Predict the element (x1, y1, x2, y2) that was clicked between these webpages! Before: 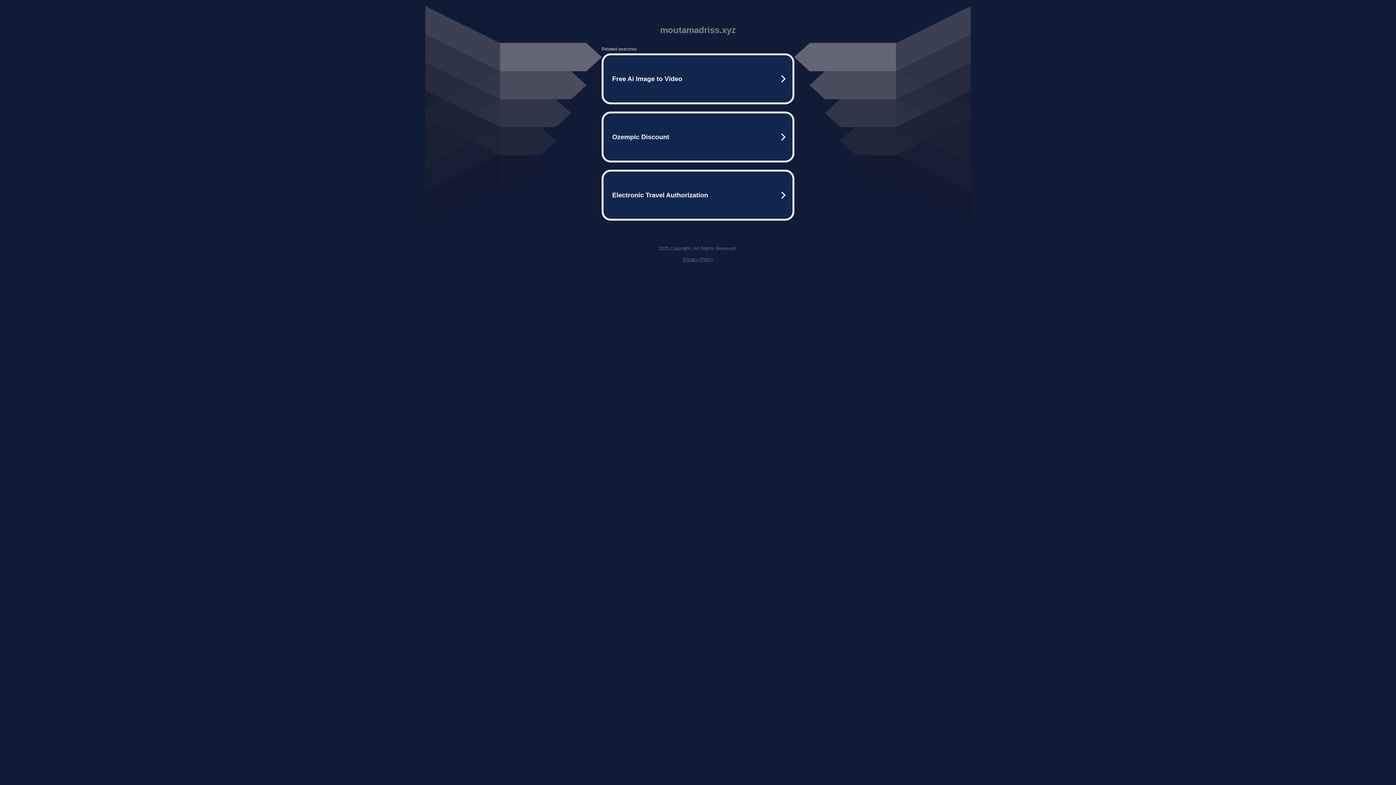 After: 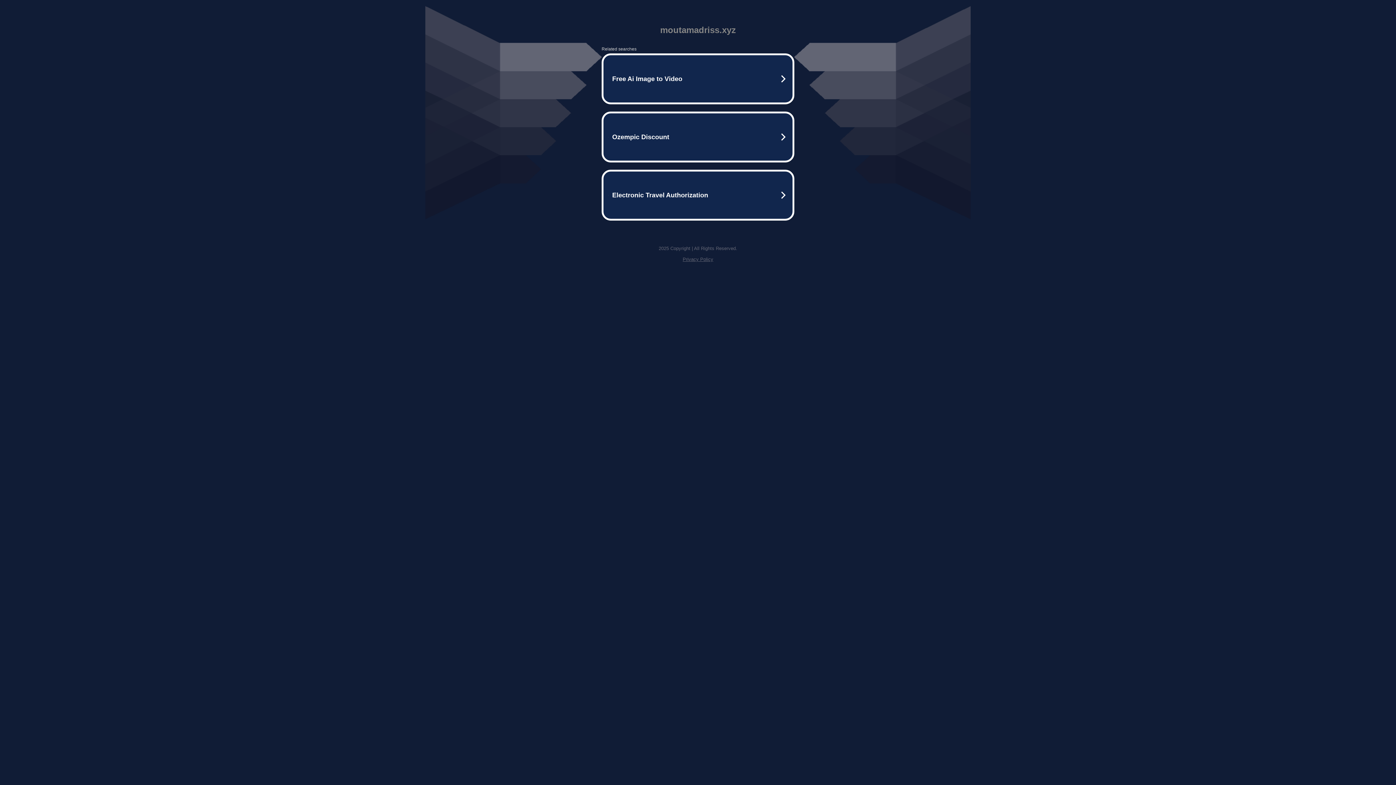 Action: label: Privacy Policy bbox: (682, 256, 713, 262)